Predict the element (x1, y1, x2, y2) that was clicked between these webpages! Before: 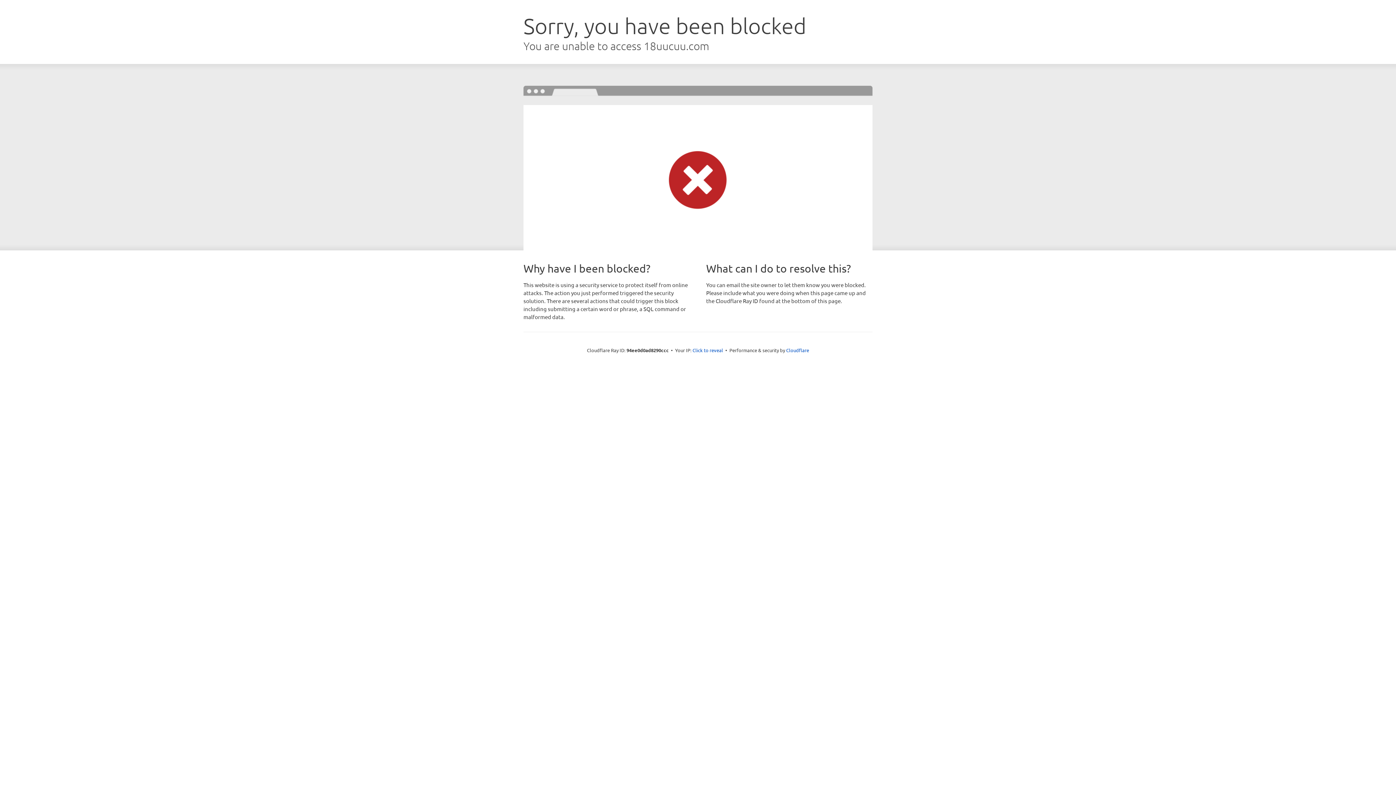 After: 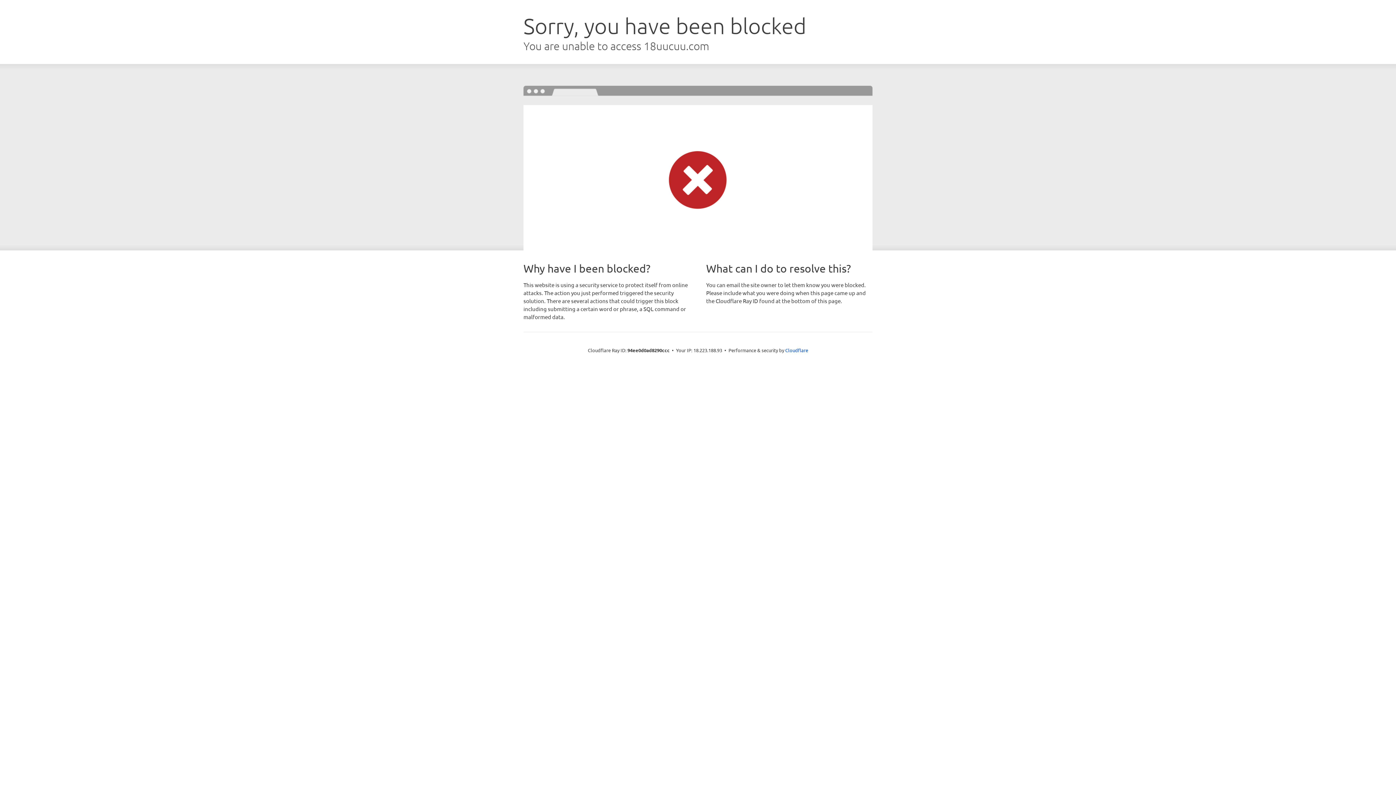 Action: bbox: (692, 346, 723, 353) label: Click to reveal